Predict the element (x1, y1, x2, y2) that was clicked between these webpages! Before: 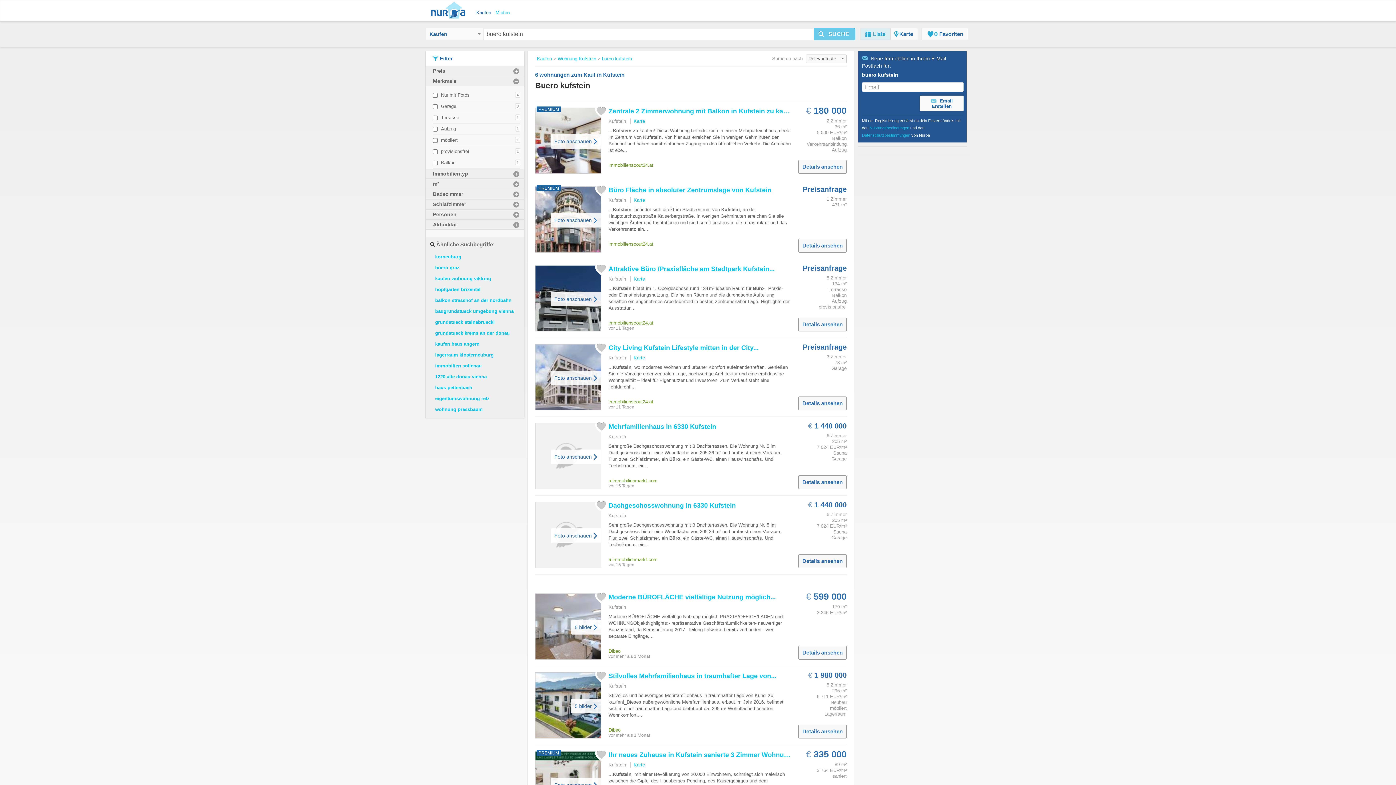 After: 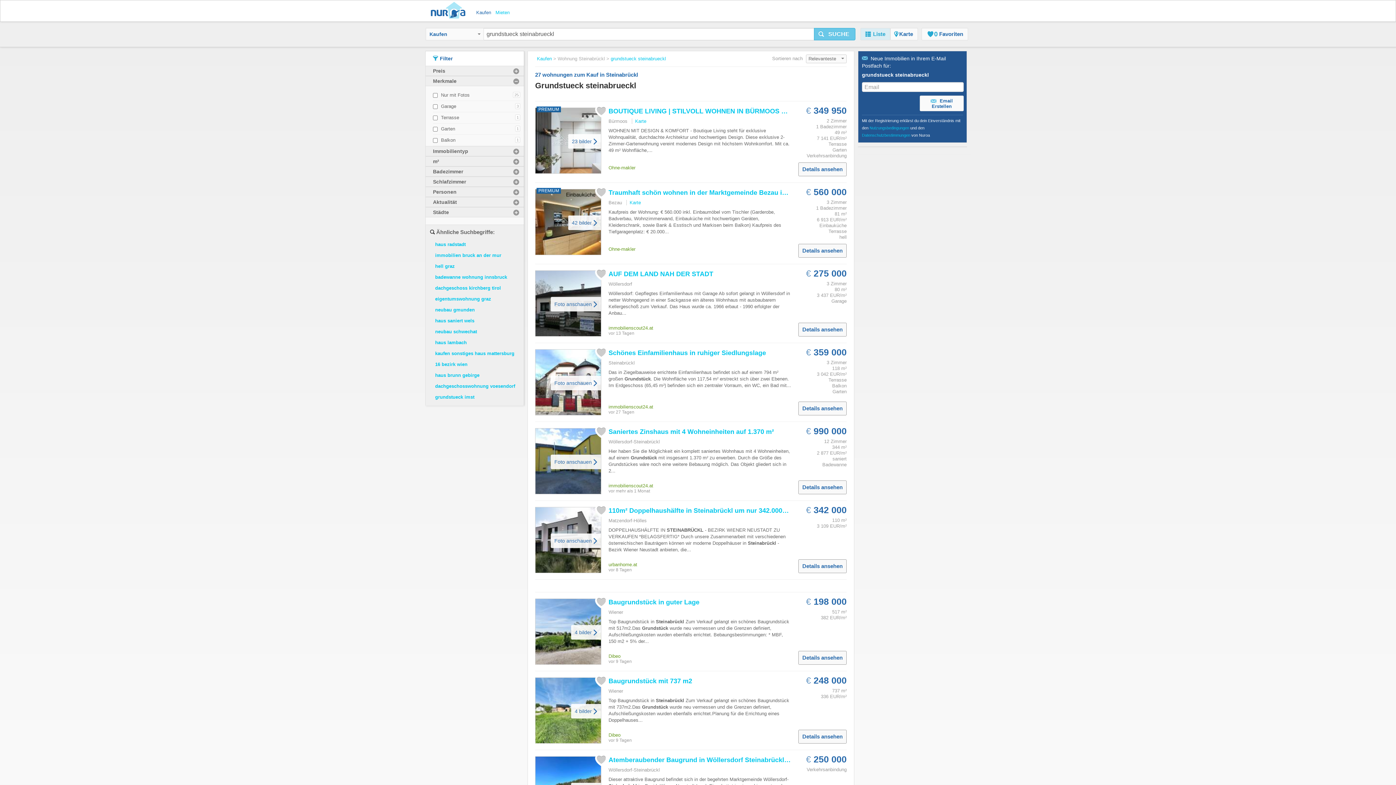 Action: label: grundstueck steinabrueckl bbox: (435, 319, 494, 325)